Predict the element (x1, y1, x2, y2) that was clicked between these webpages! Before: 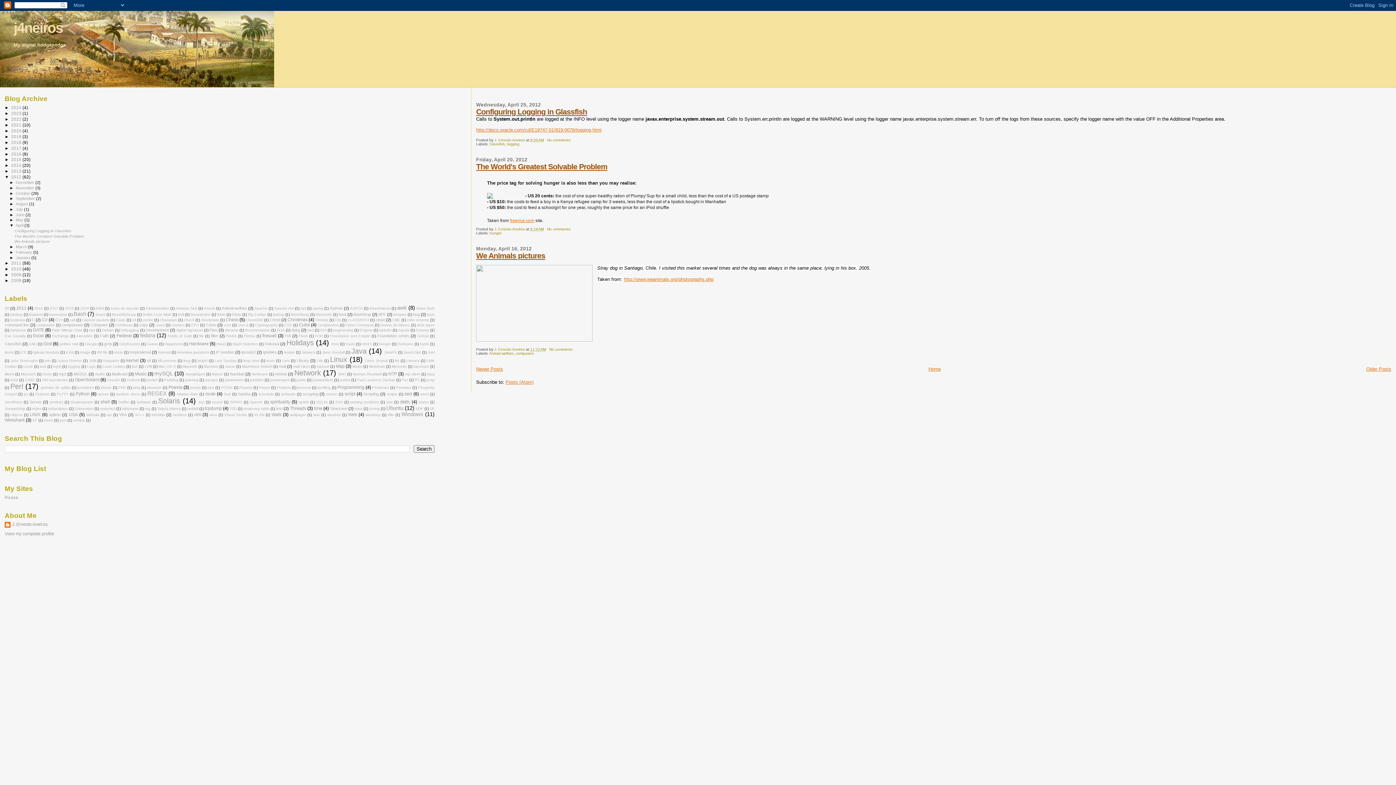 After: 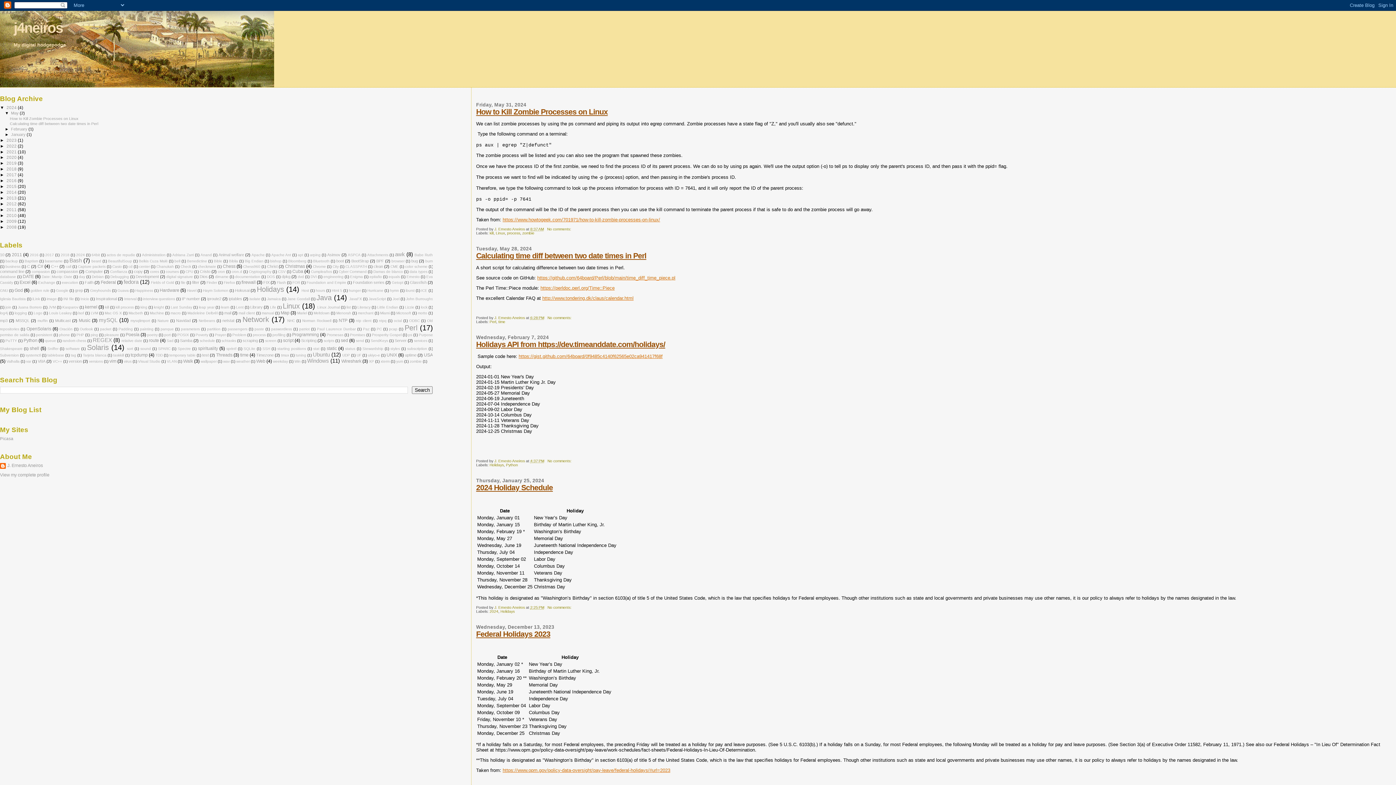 Action: label: j4neiros bbox: (13, 20, 62, 35)